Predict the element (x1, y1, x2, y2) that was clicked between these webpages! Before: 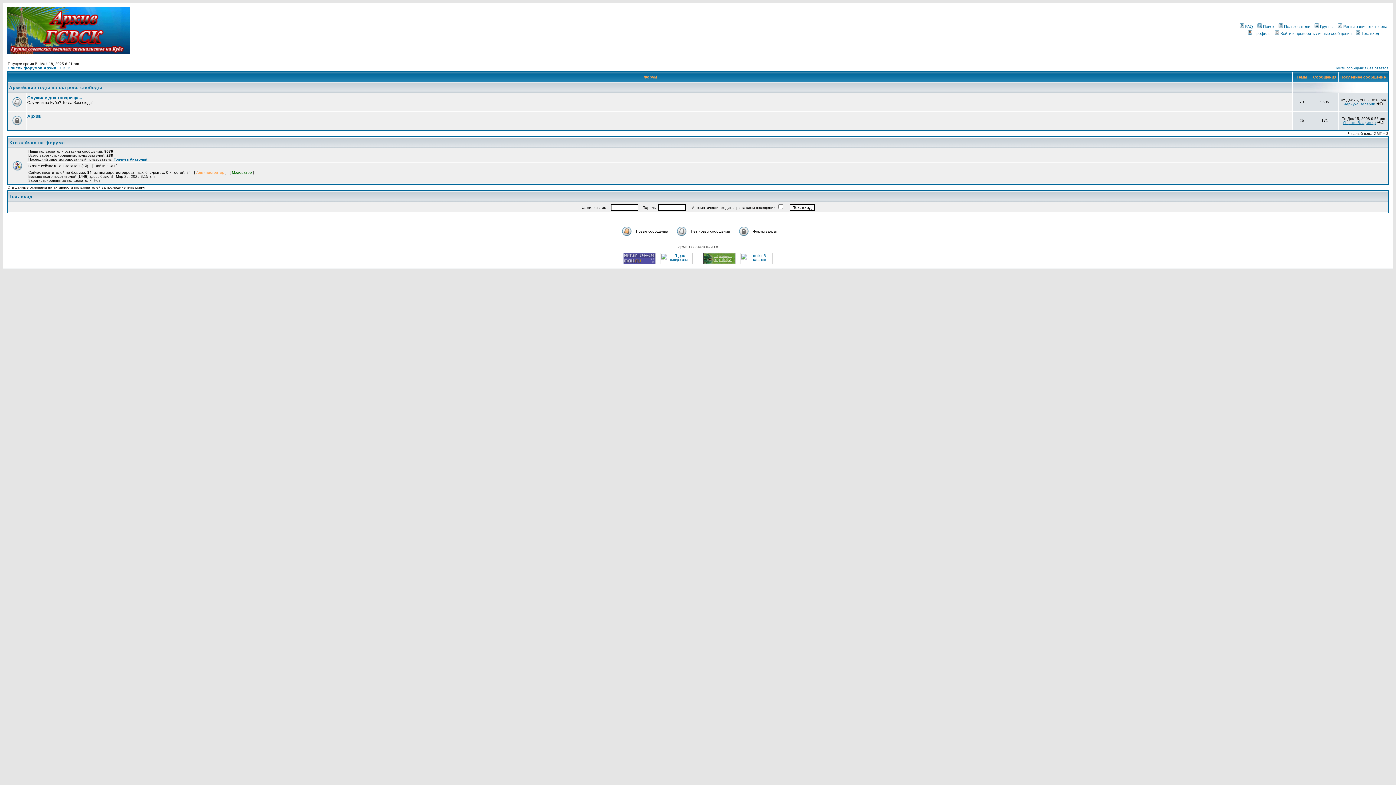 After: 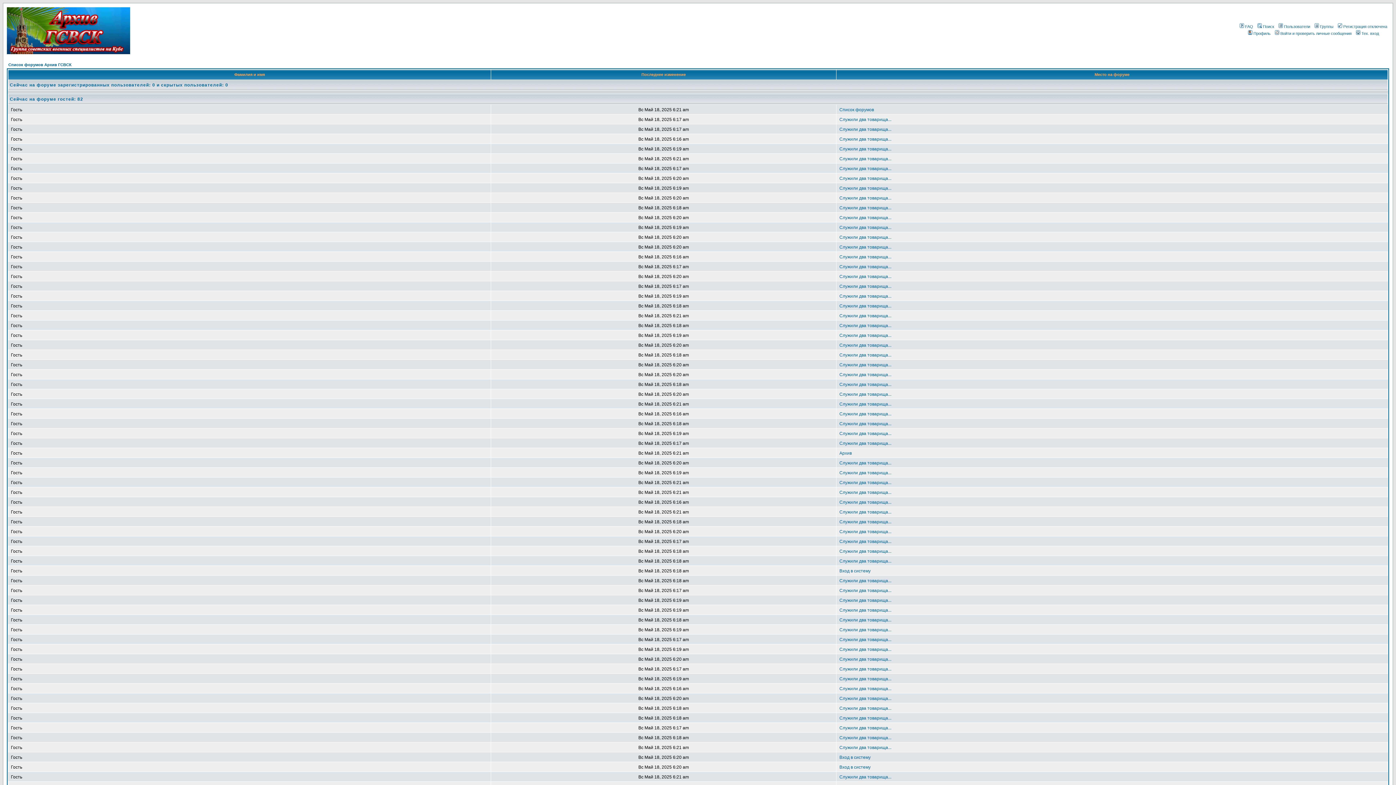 Action: label: Кто сейчас на форуме bbox: (9, 140, 65, 145)